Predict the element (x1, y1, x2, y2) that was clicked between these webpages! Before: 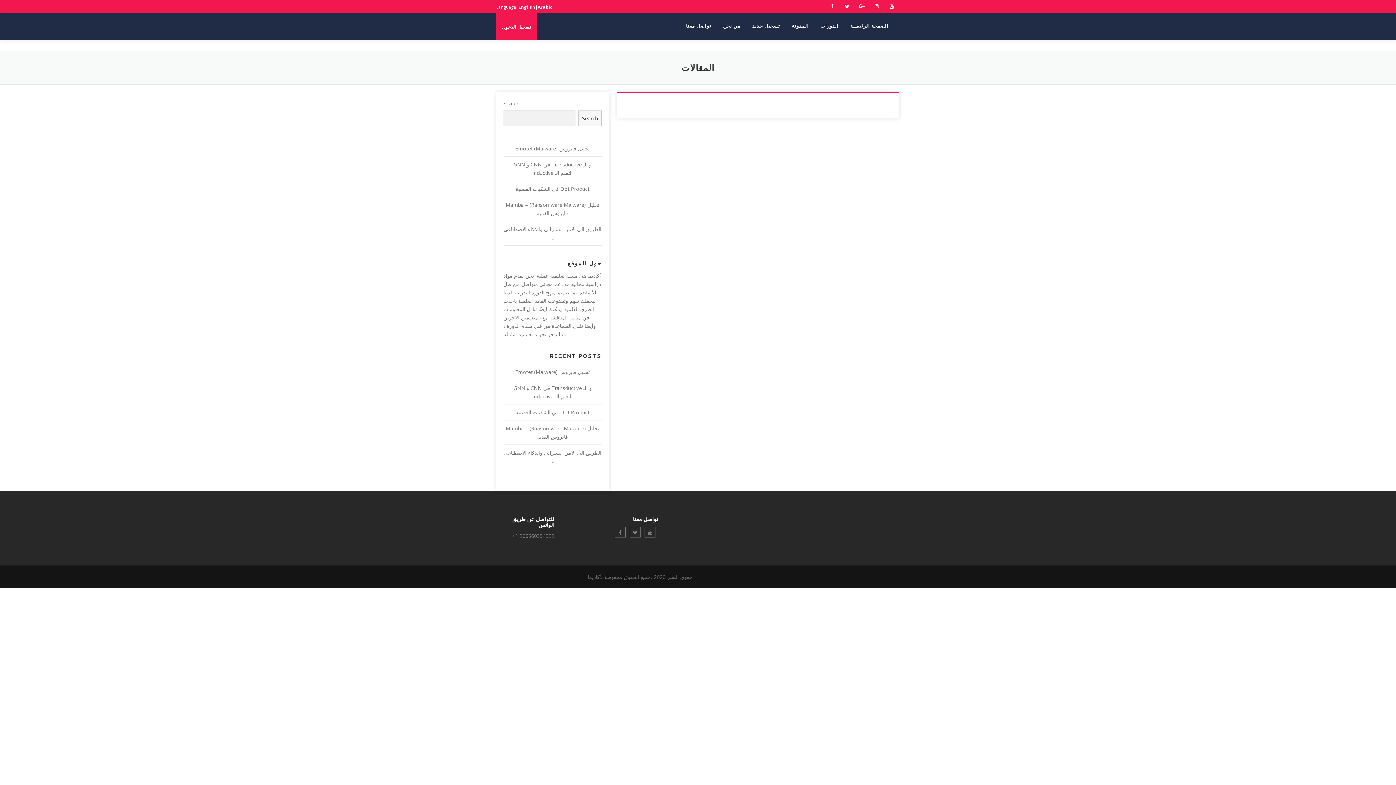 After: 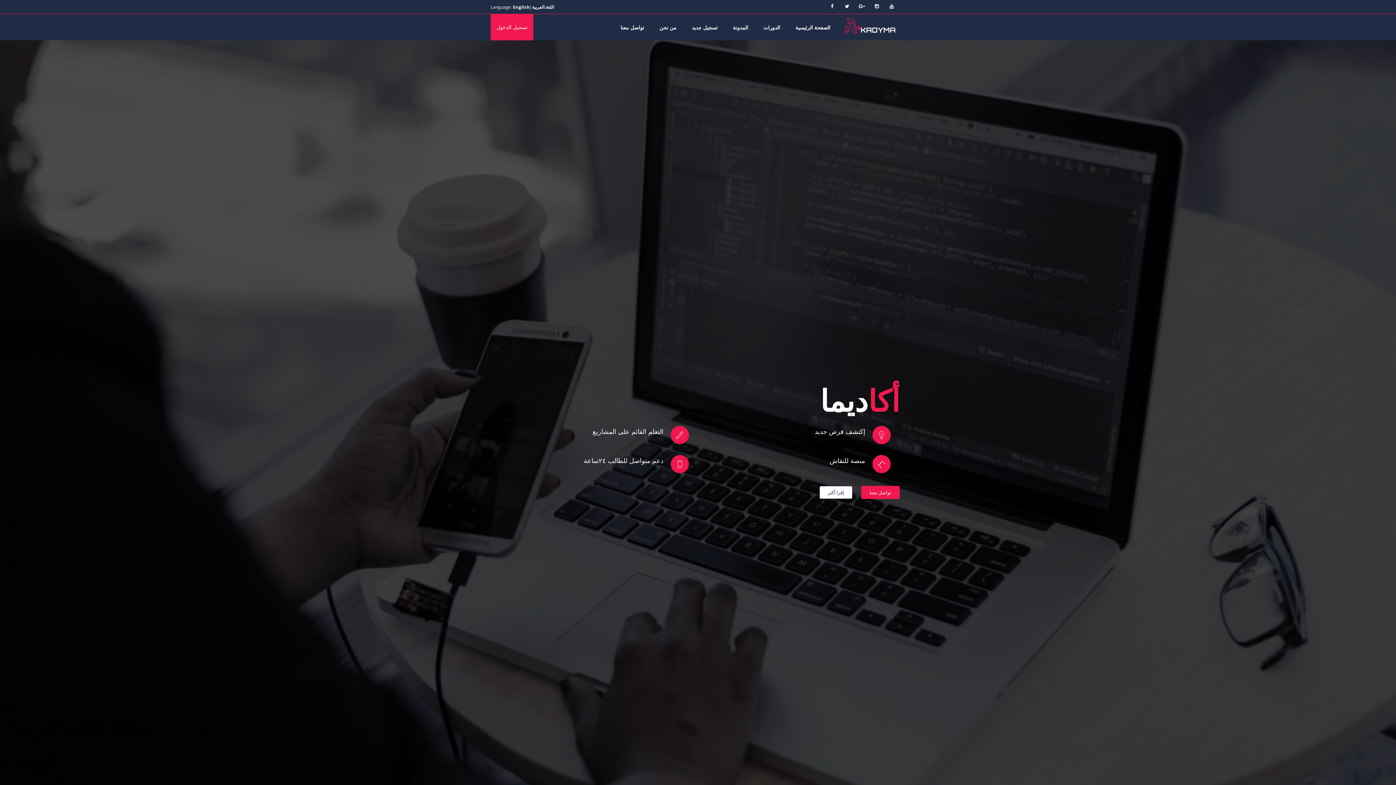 Action: bbox: (844, 20, 894, 32) label: الصفحة الرئيسية